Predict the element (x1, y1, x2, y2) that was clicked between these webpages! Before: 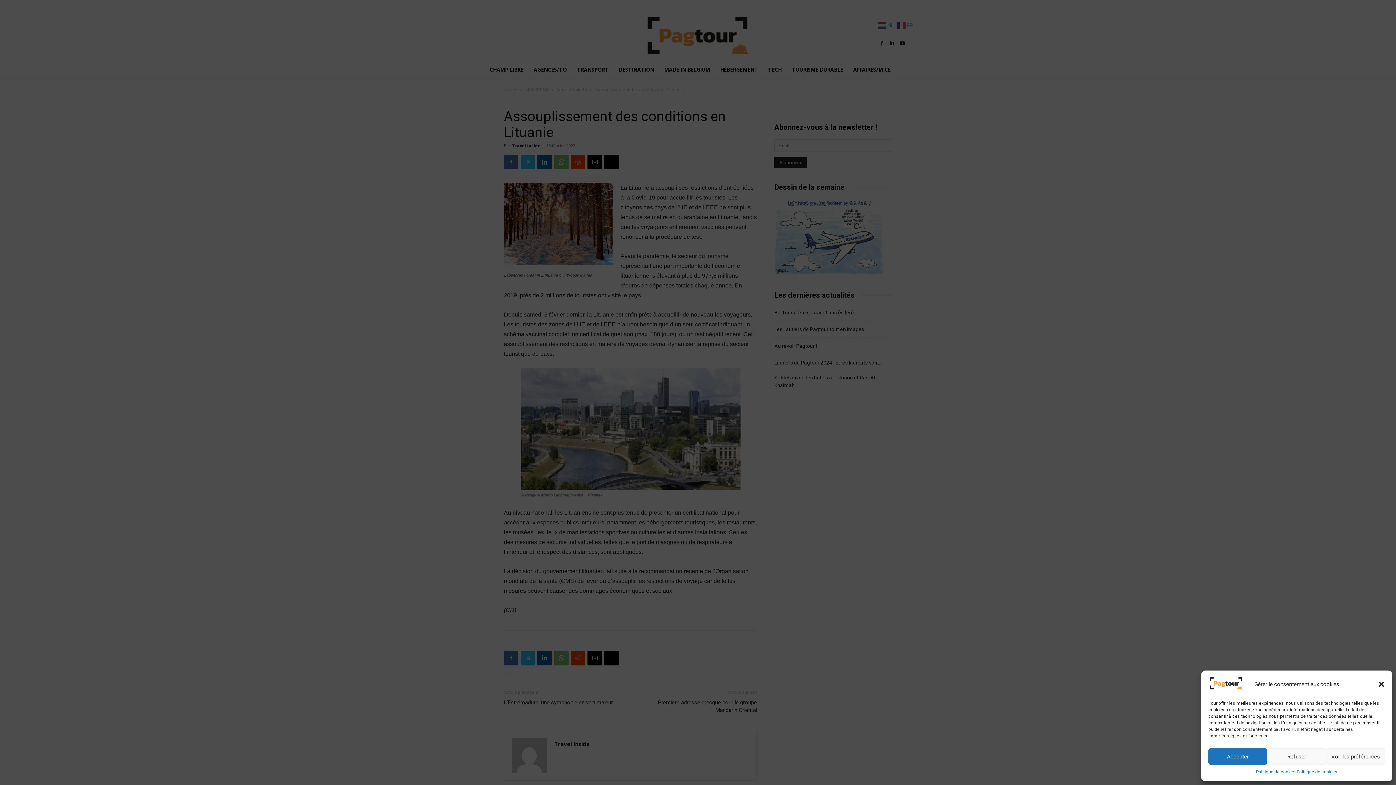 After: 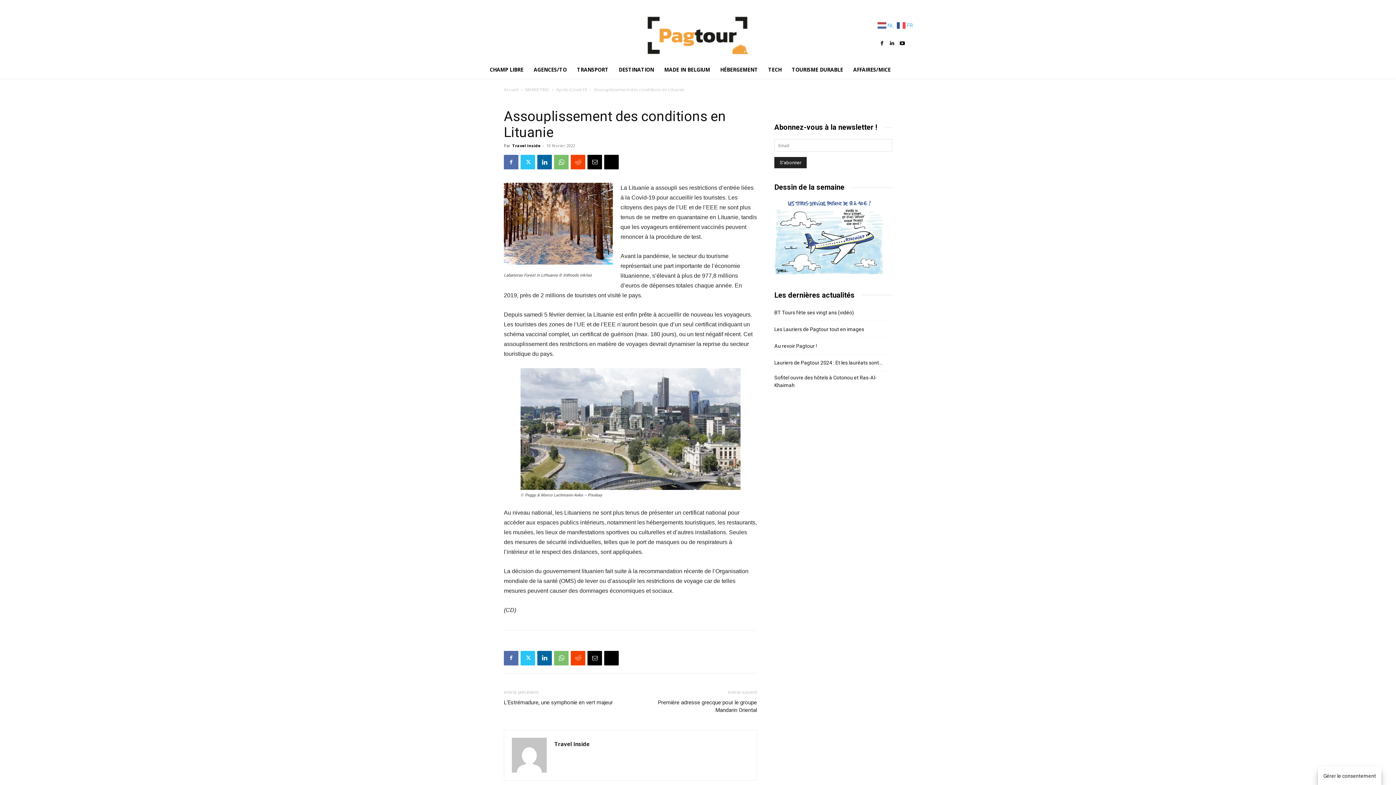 Action: label: Fermer la boîte de dialogue bbox: (1378, 681, 1385, 688)